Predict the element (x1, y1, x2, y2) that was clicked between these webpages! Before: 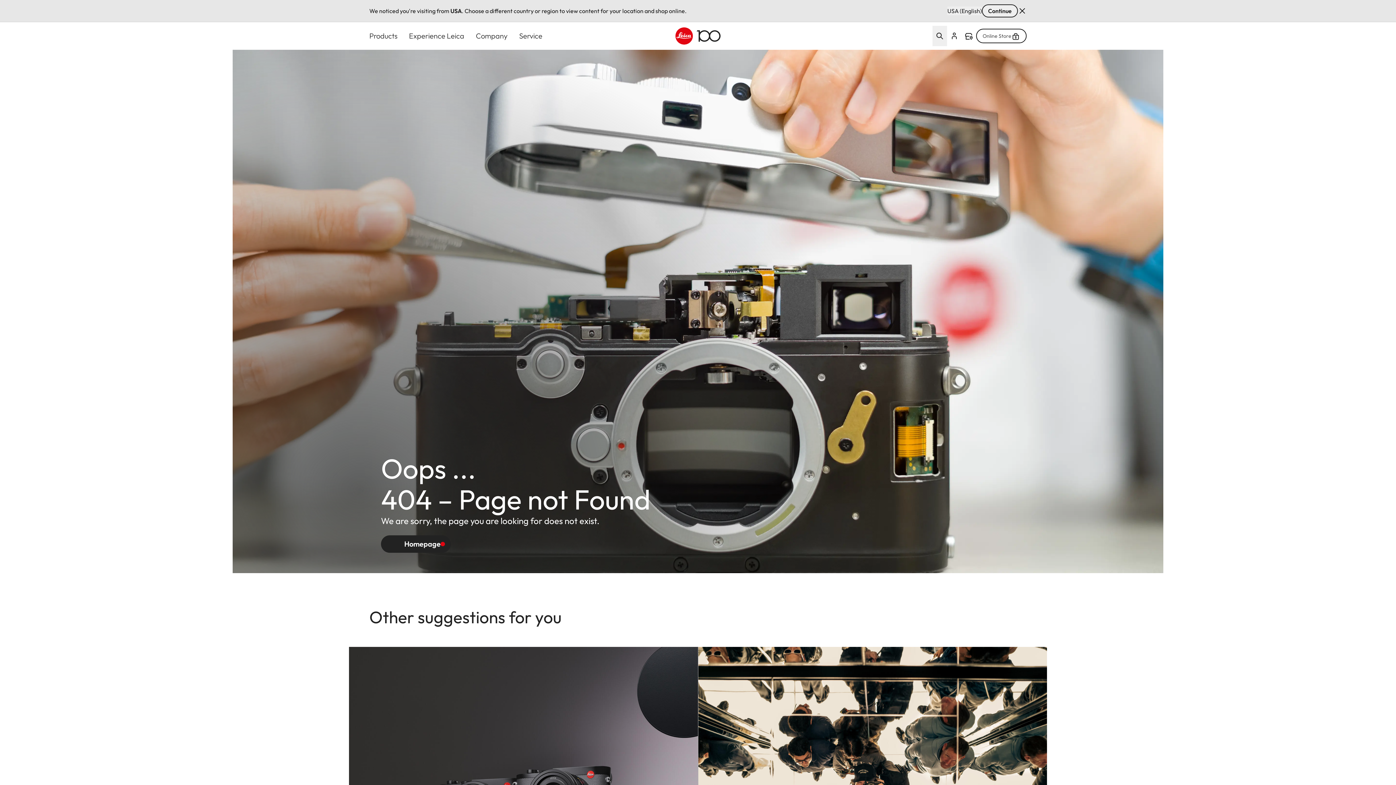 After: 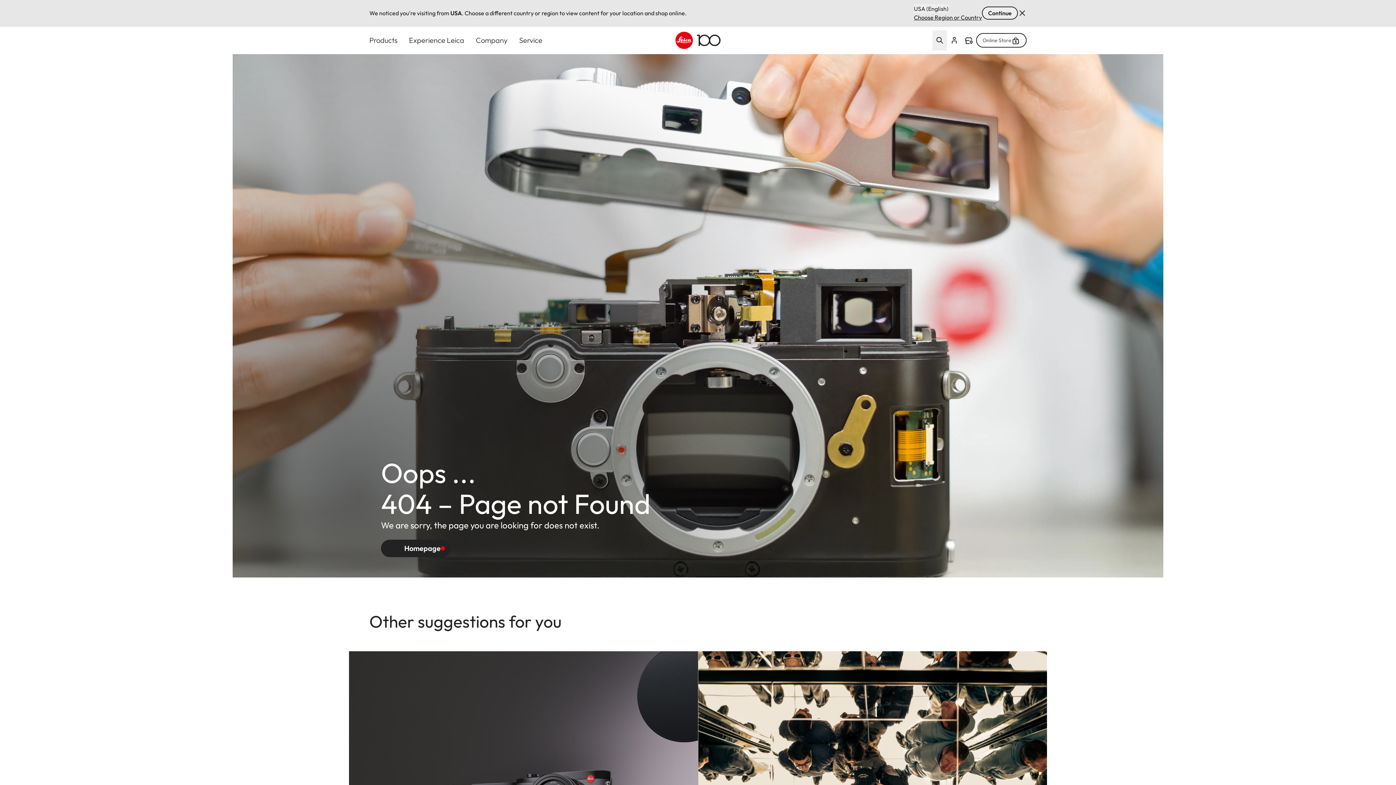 Action: bbox: (947, 6, 982, 15) label: Country or Region